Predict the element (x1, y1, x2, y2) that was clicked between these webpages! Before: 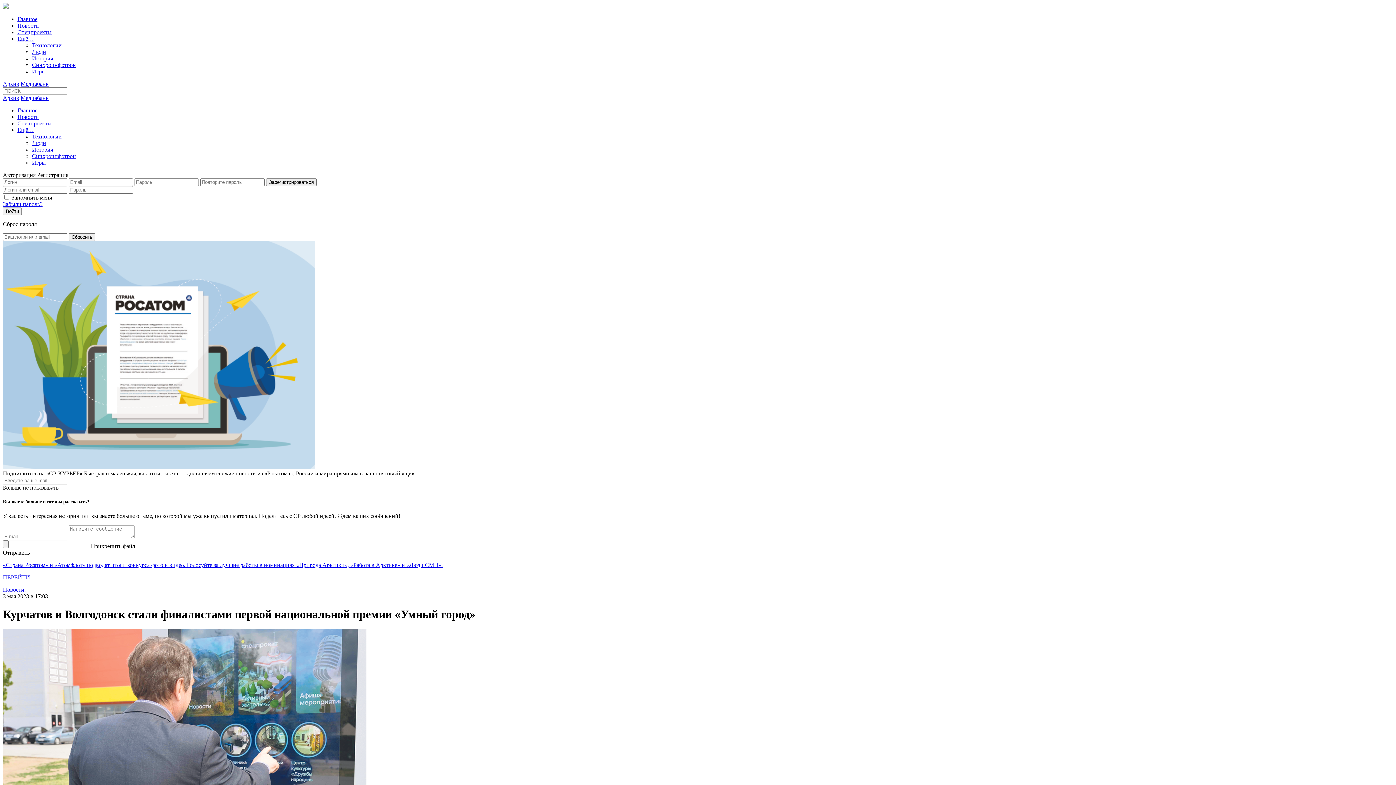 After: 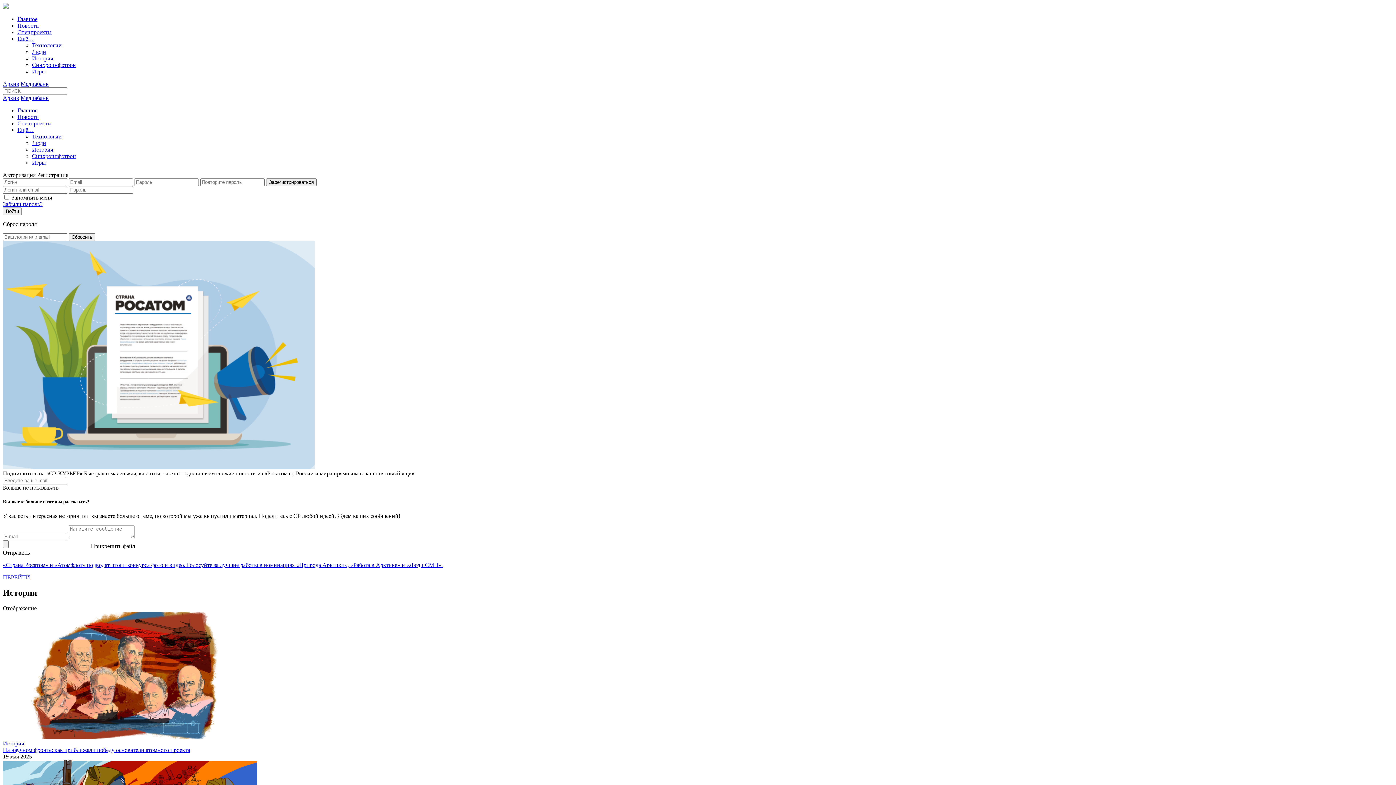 Action: bbox: (32, 55, 53, 61) label: История